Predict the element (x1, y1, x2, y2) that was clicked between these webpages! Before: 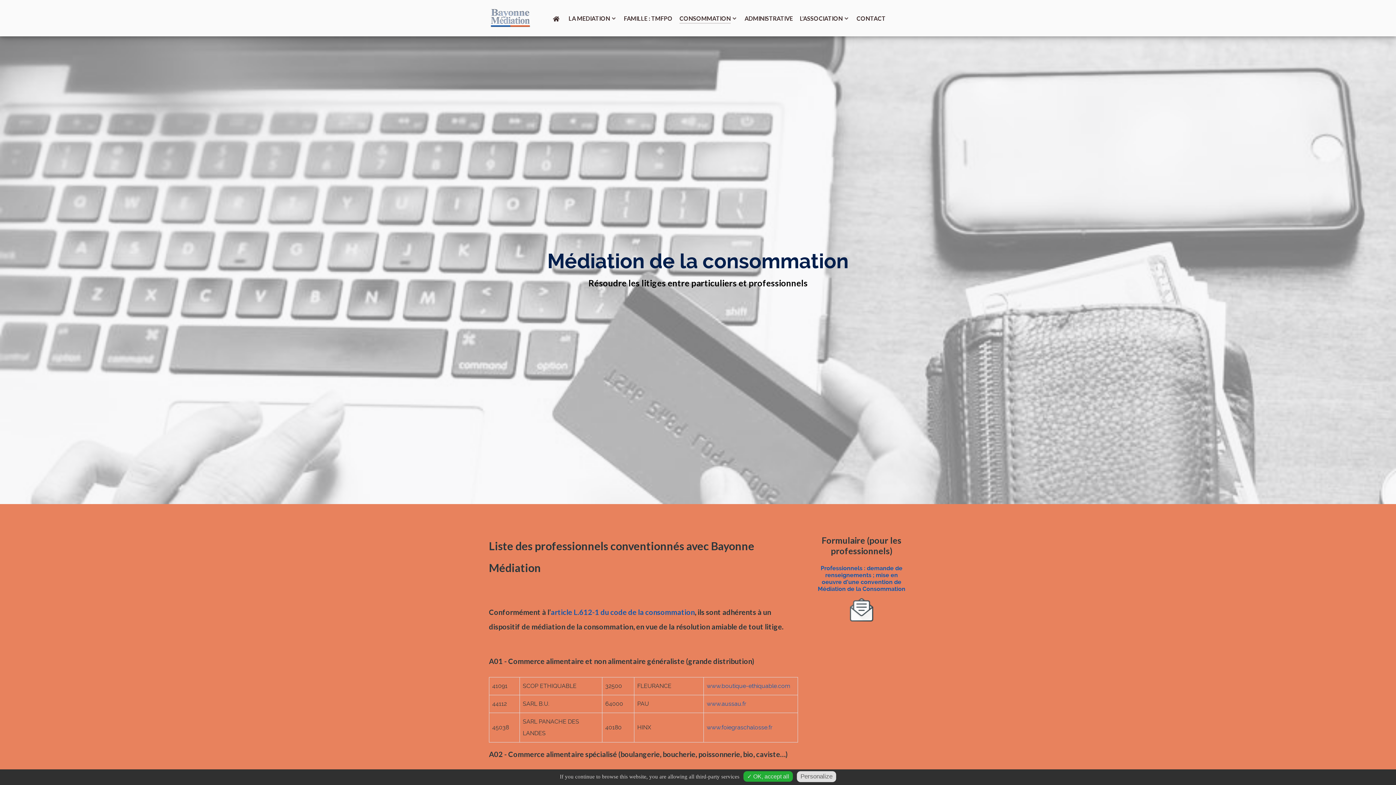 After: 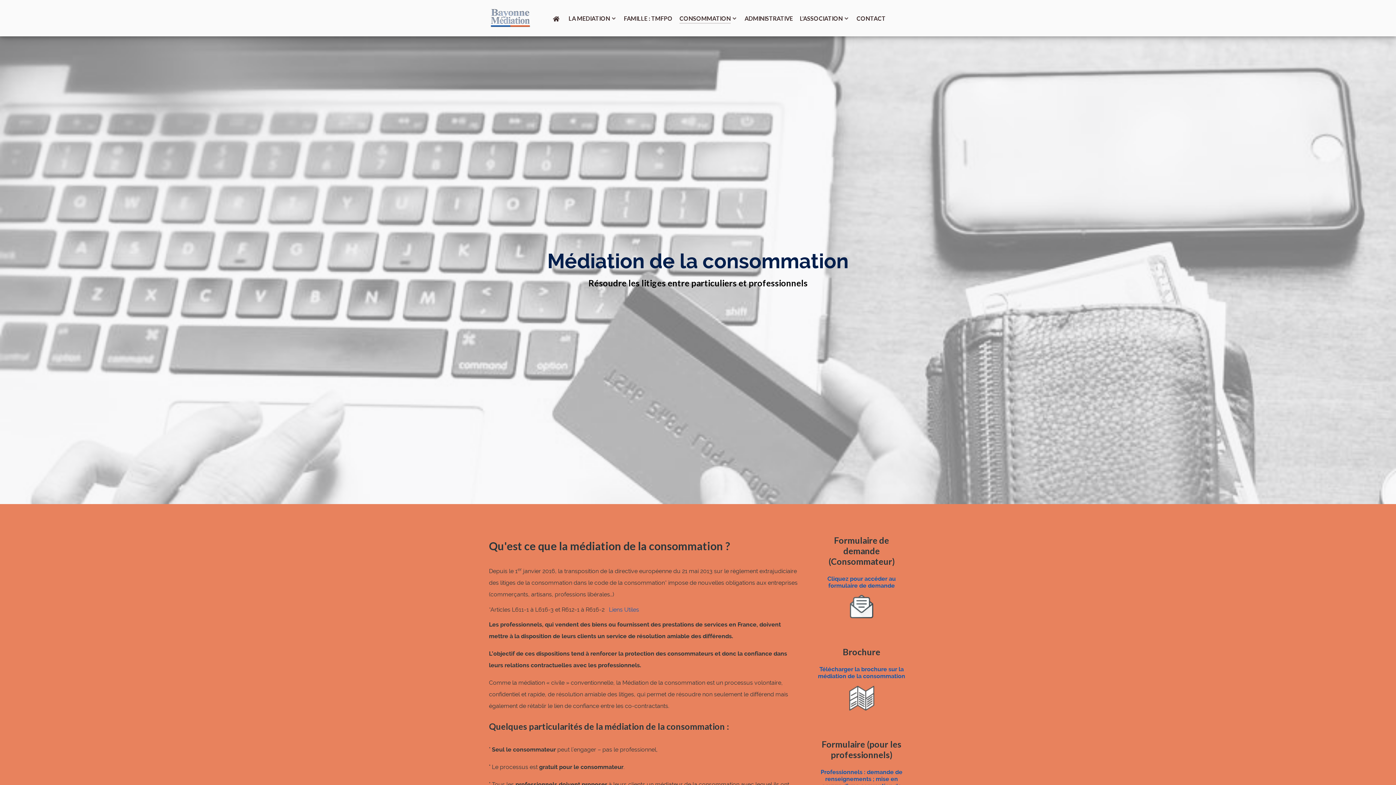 Action: label: CONSOMMATION  bbox: (679, 13, 737, 24)